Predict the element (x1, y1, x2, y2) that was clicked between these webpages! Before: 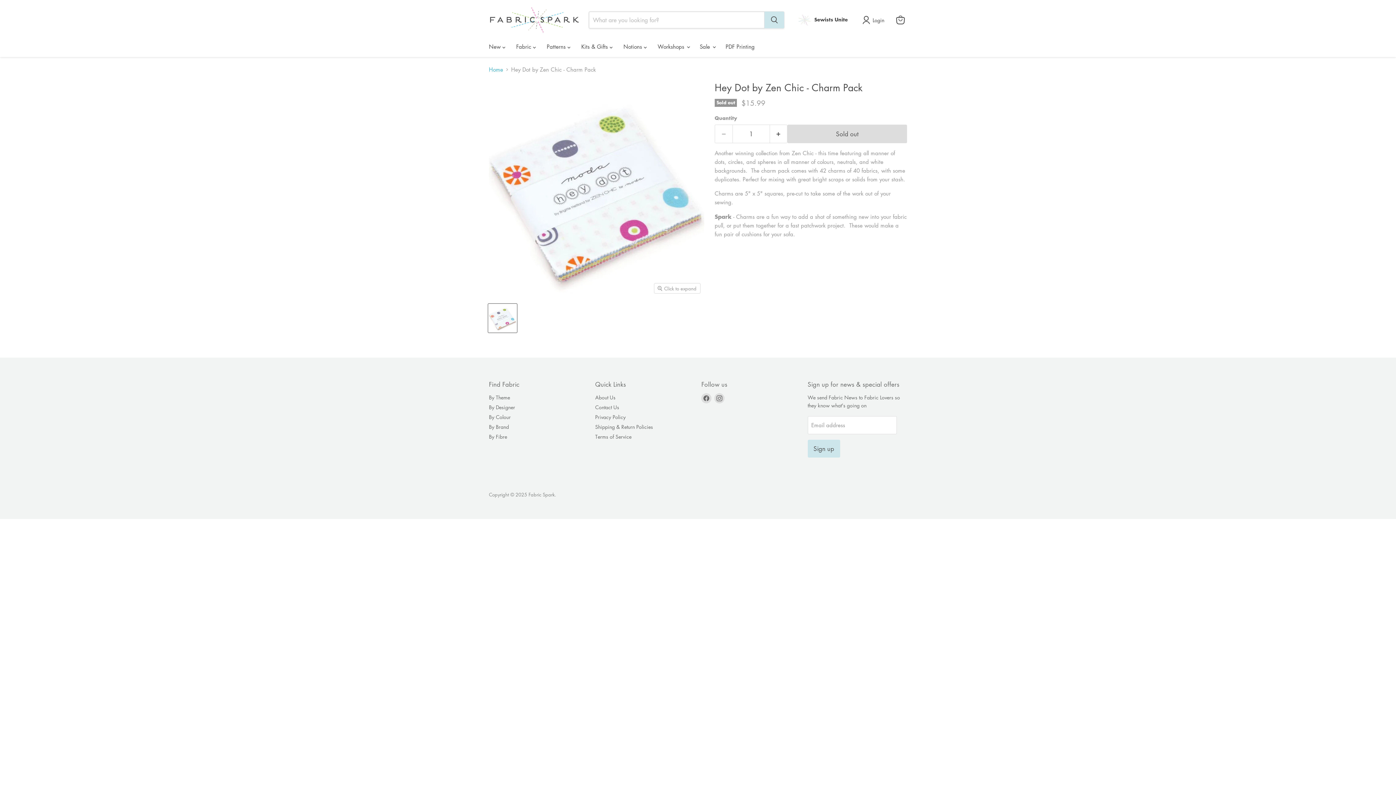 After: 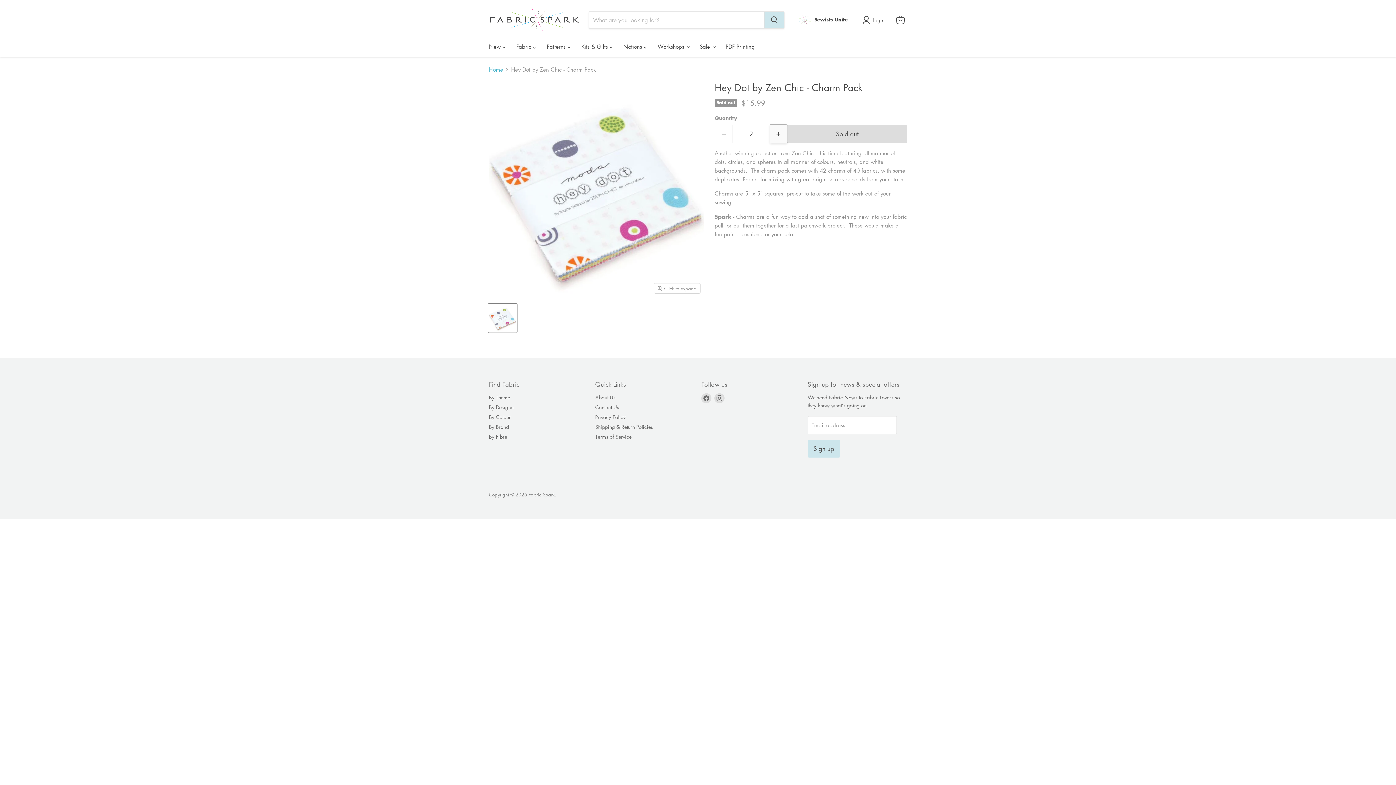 Action: label: Increase quantity by 1 bbox: (770, 124, 787, 143)